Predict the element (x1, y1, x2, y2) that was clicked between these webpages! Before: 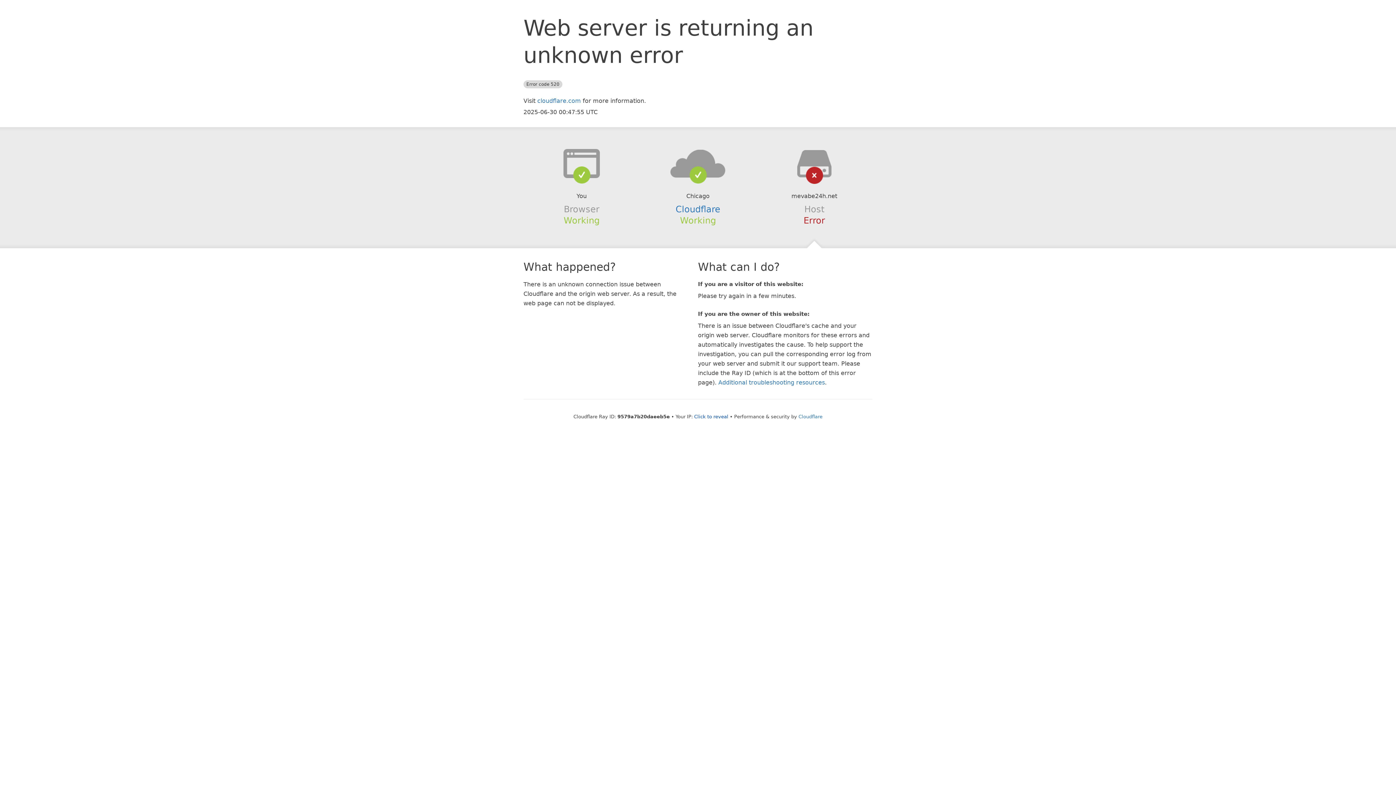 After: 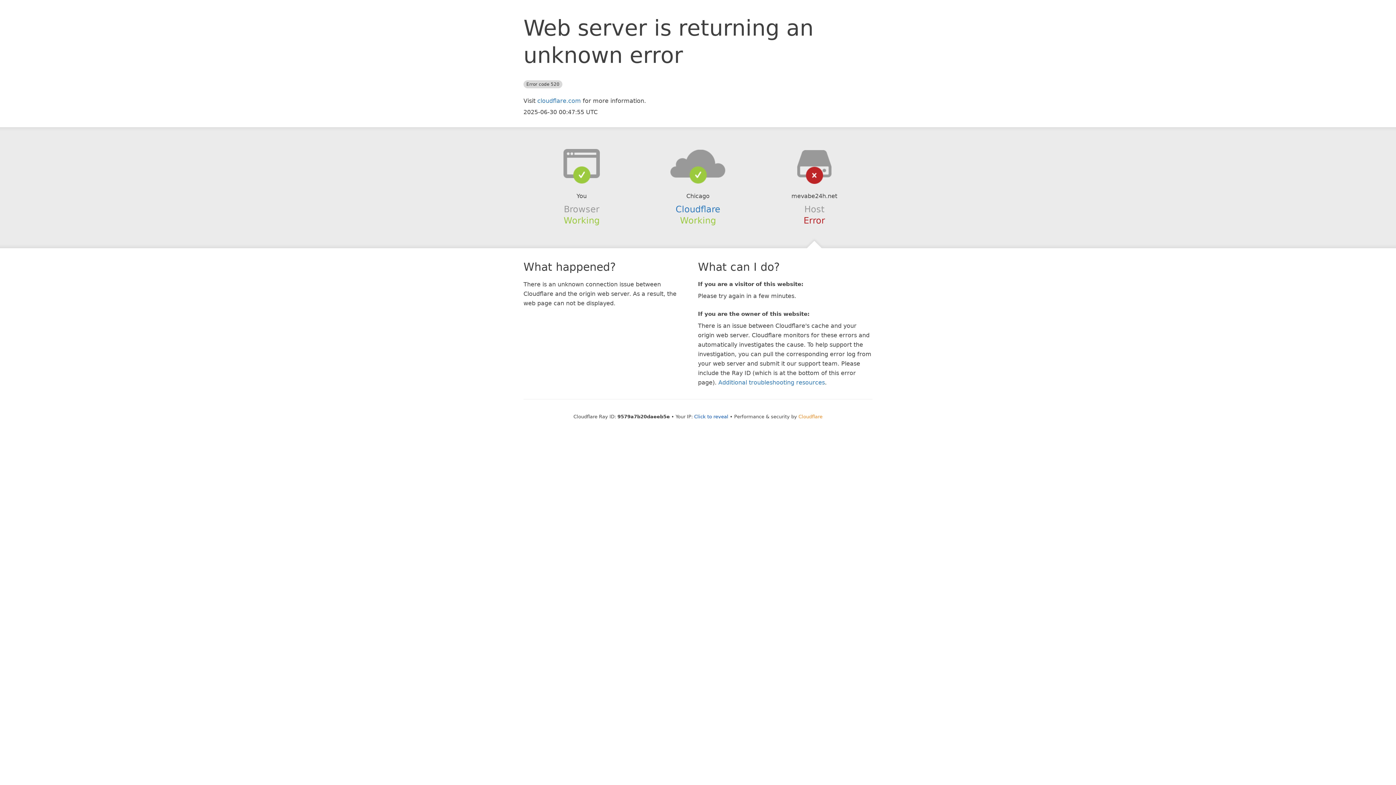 Action: label: Cloudflare bbox: (798, 414, 822, 419)